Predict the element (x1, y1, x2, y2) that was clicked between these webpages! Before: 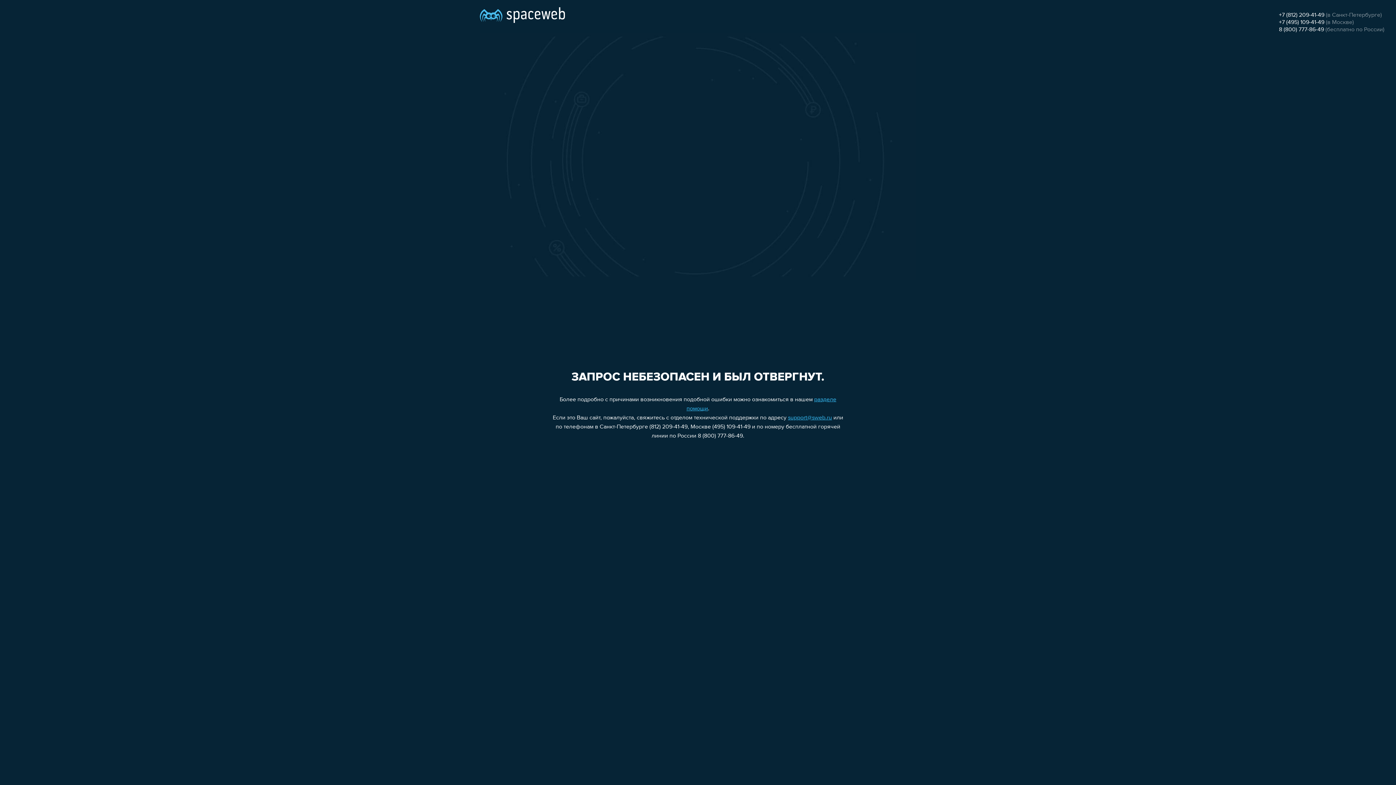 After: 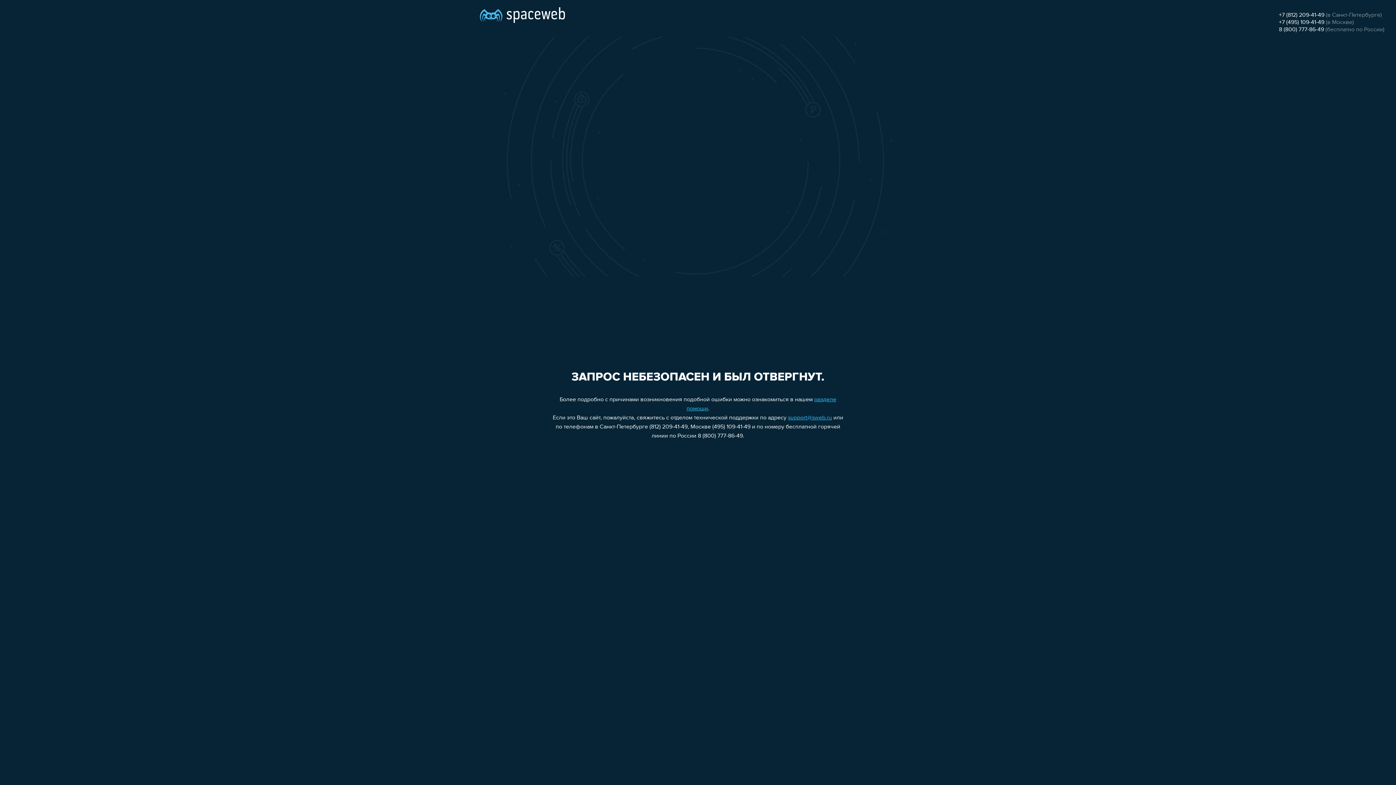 Action: bbox: (788, 415, 832, 421) label: support@sweb.ru